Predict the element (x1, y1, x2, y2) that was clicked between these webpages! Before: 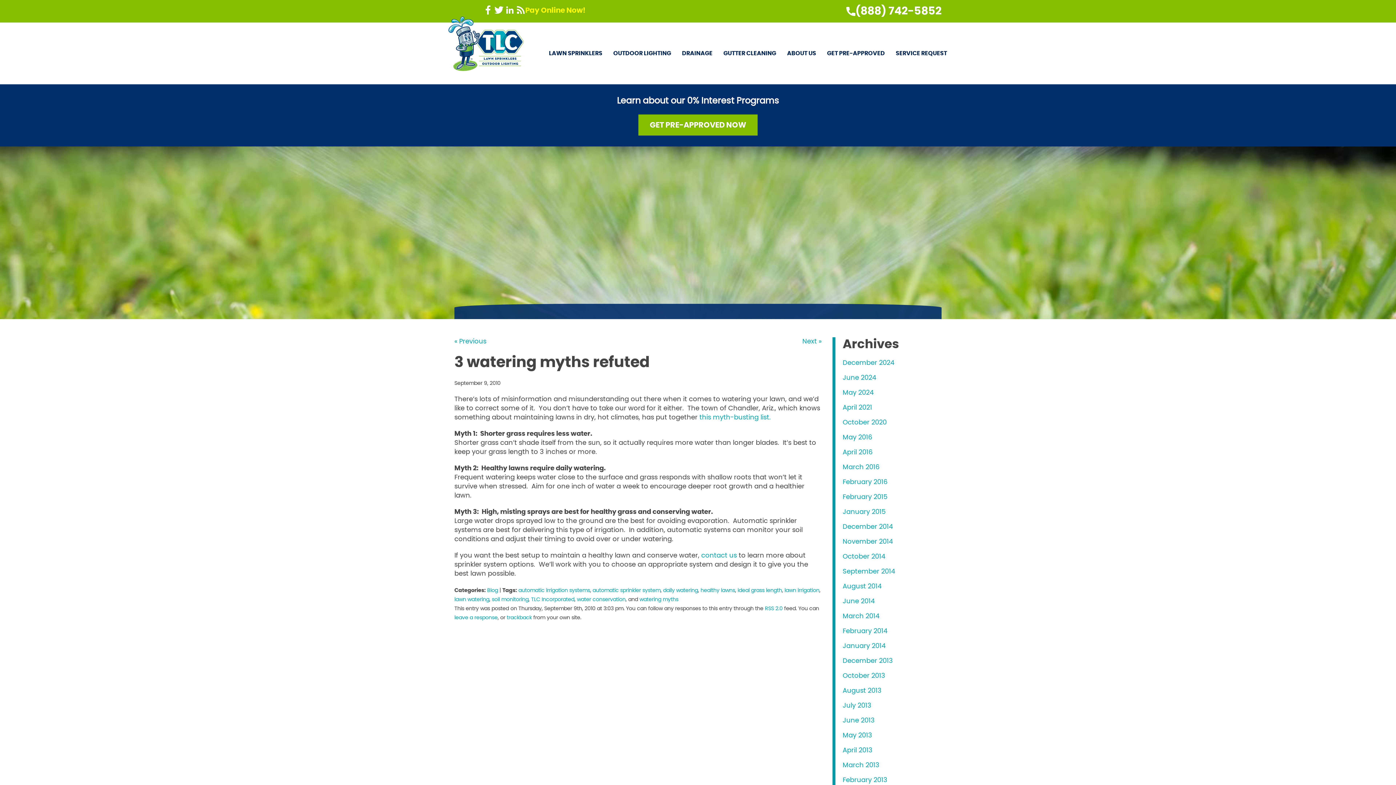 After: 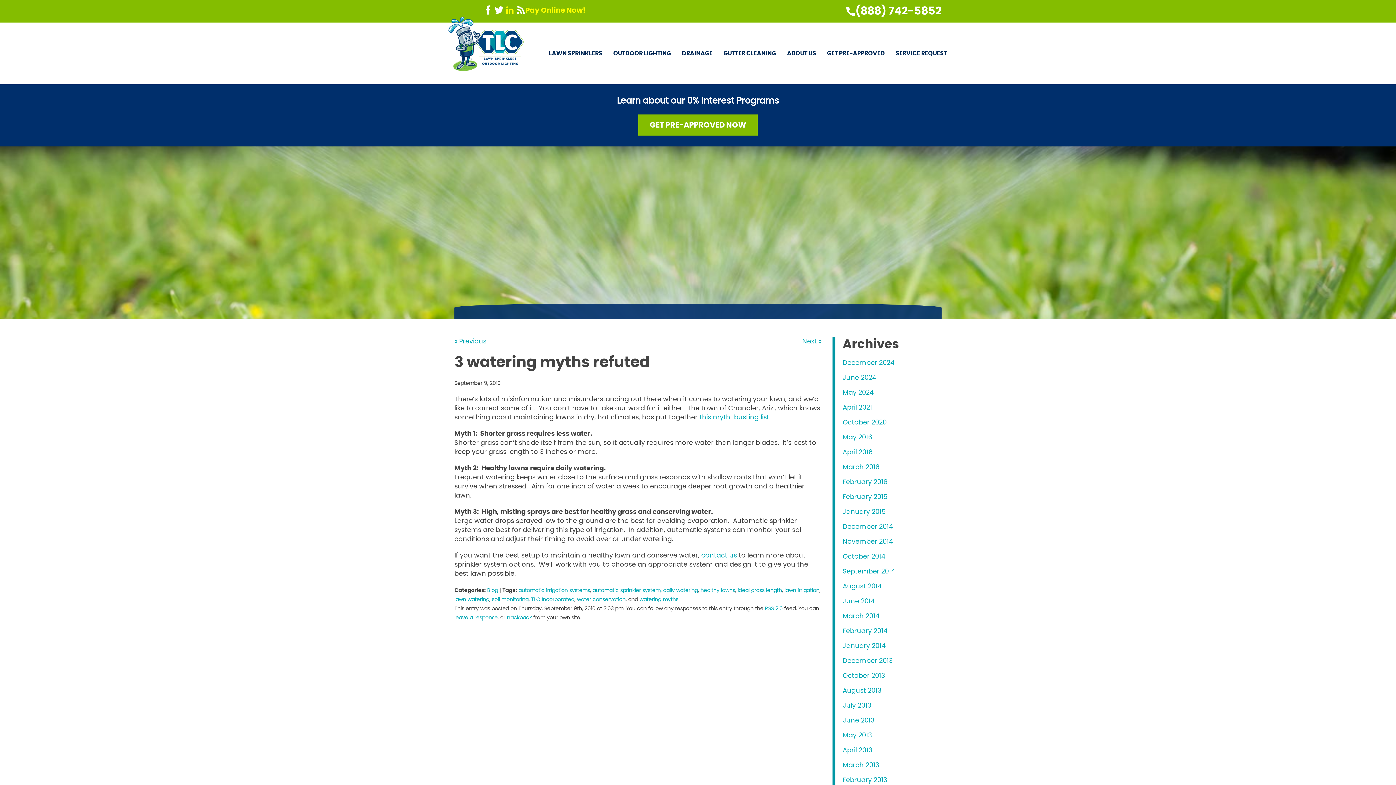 Action: bbox: (505, 5, 514, 14)